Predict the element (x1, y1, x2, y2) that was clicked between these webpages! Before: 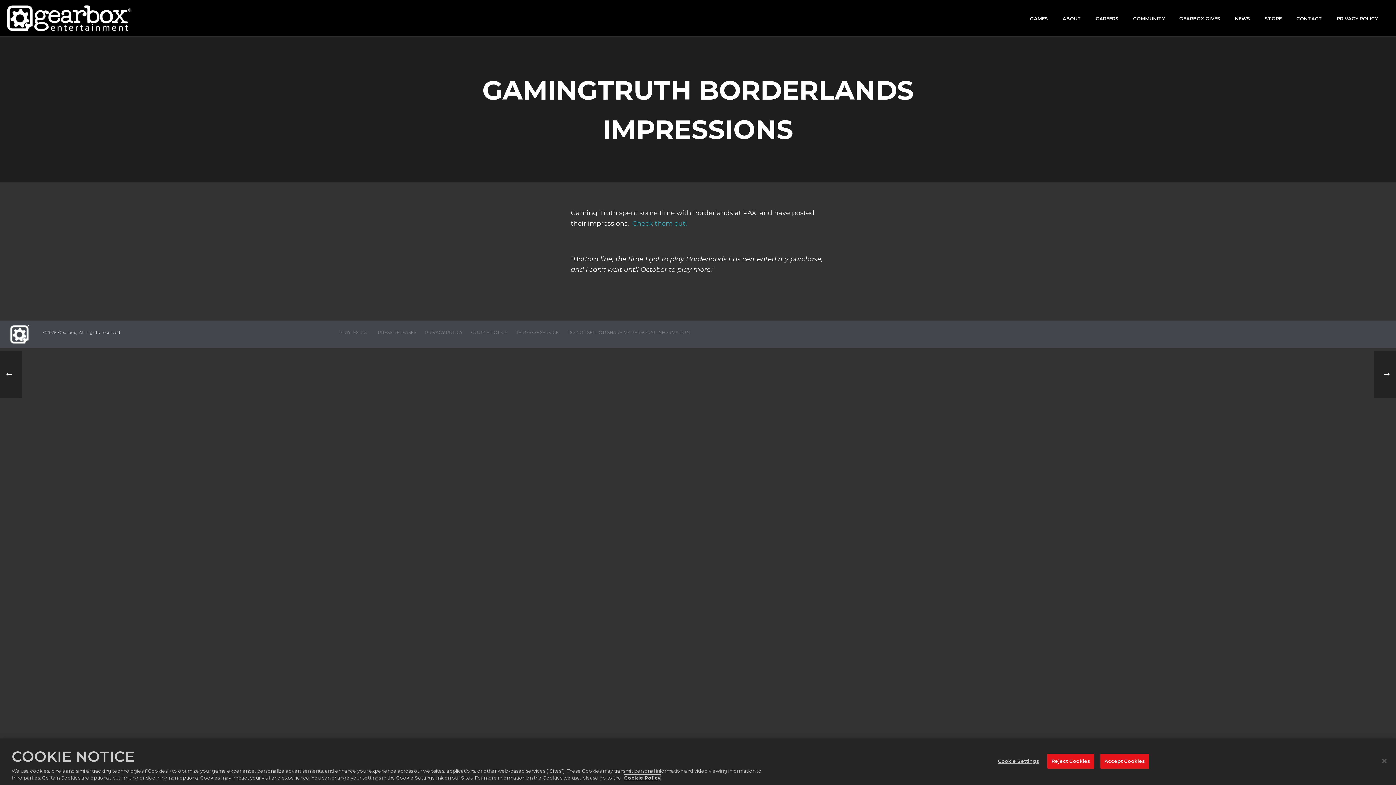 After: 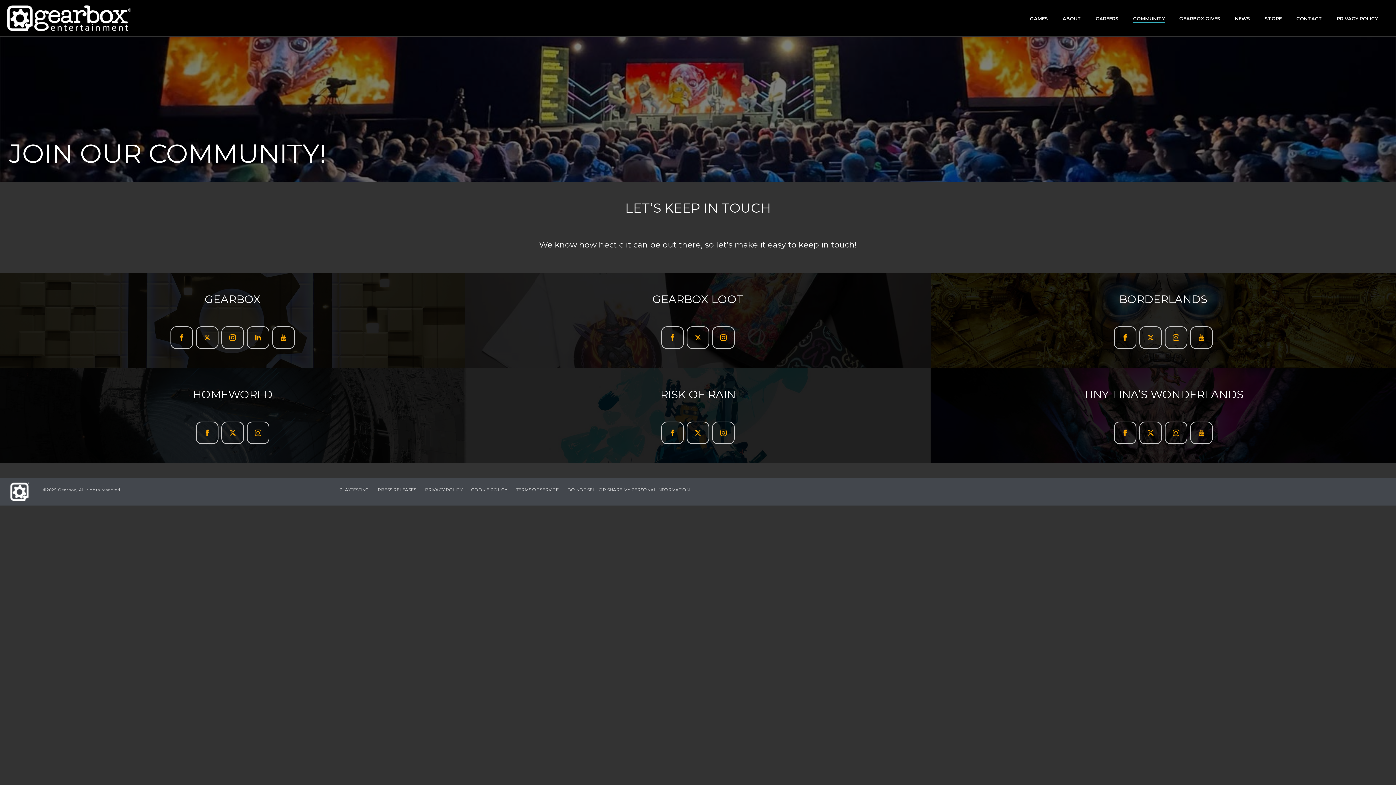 Action: bbox: (1126, 14, 1172, 23) label: COMMUNITY